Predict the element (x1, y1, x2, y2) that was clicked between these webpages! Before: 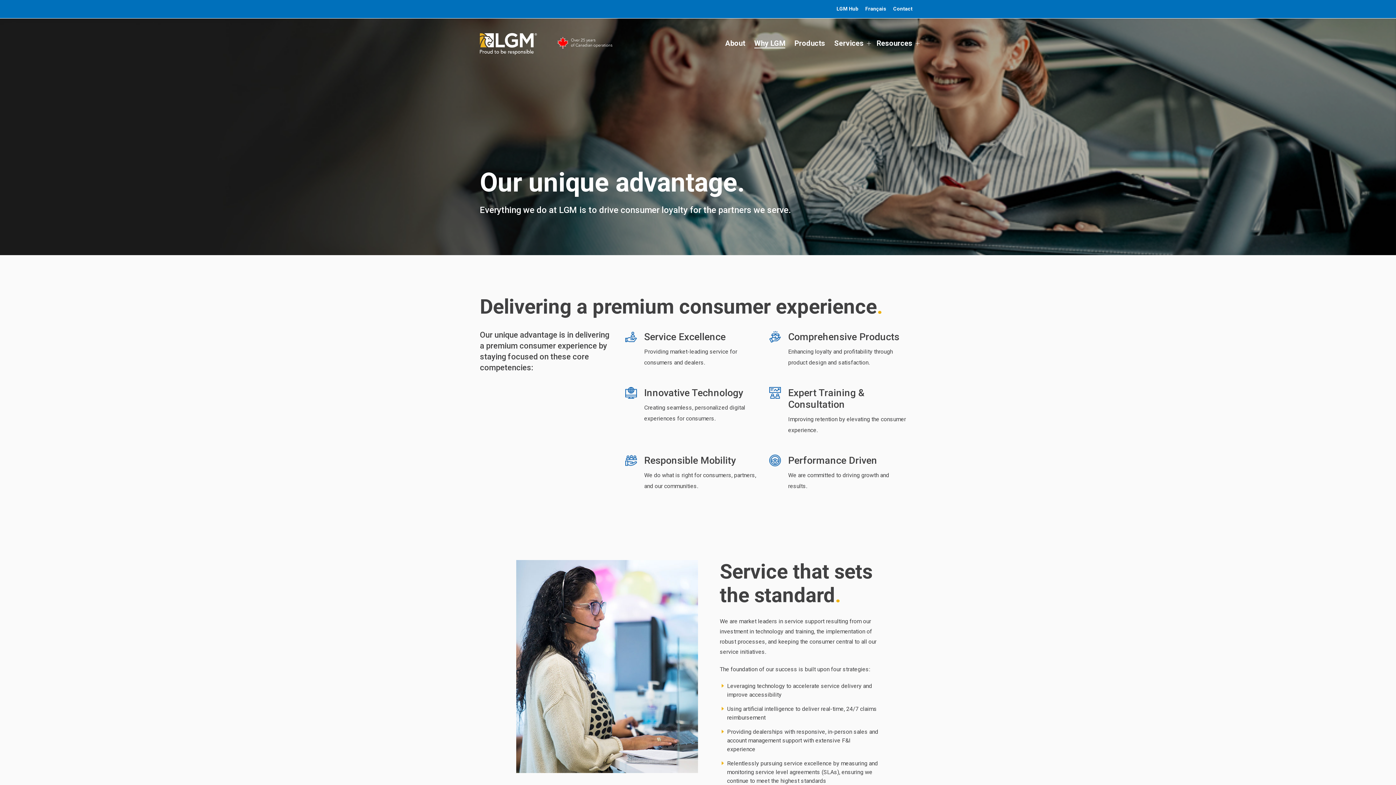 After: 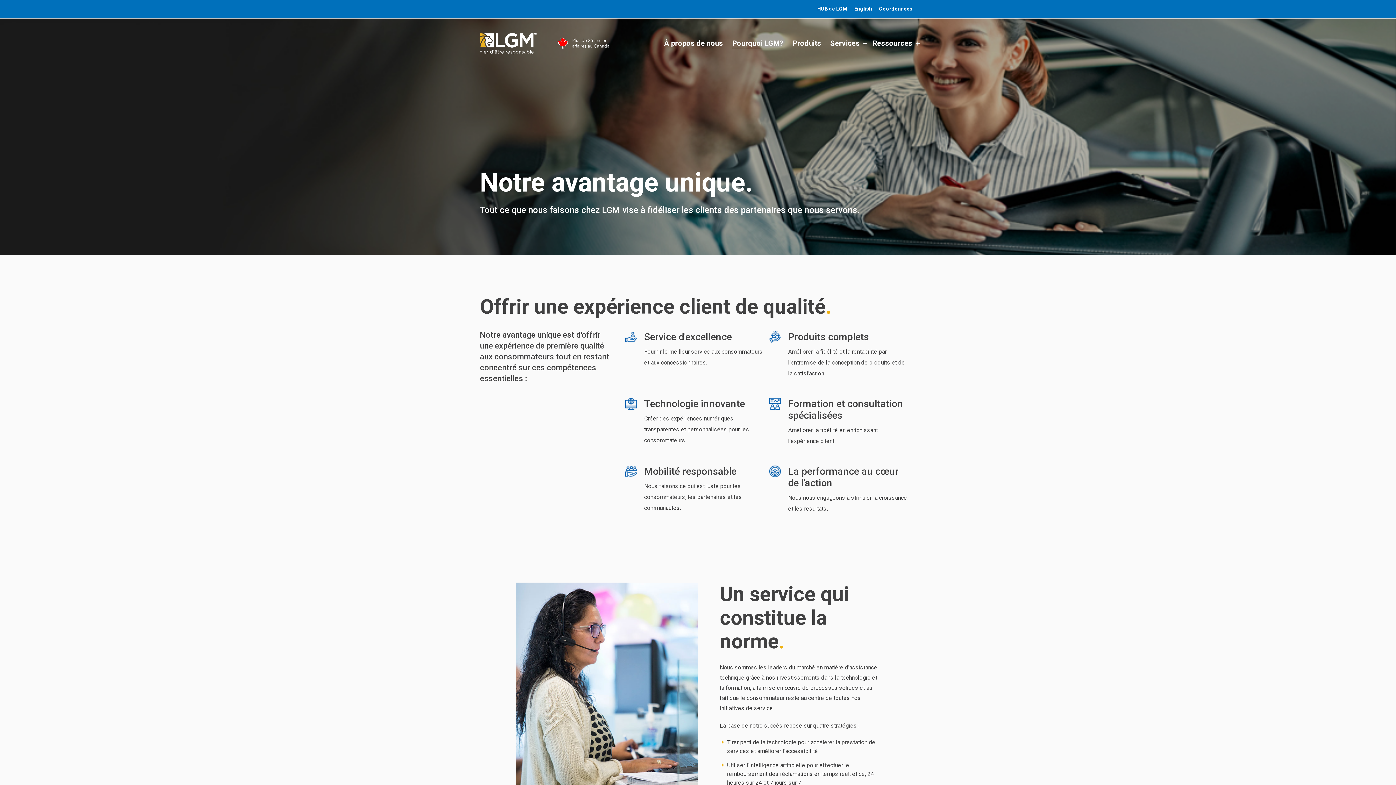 Action: label: Français bbox: (865, 5, 886, 12)